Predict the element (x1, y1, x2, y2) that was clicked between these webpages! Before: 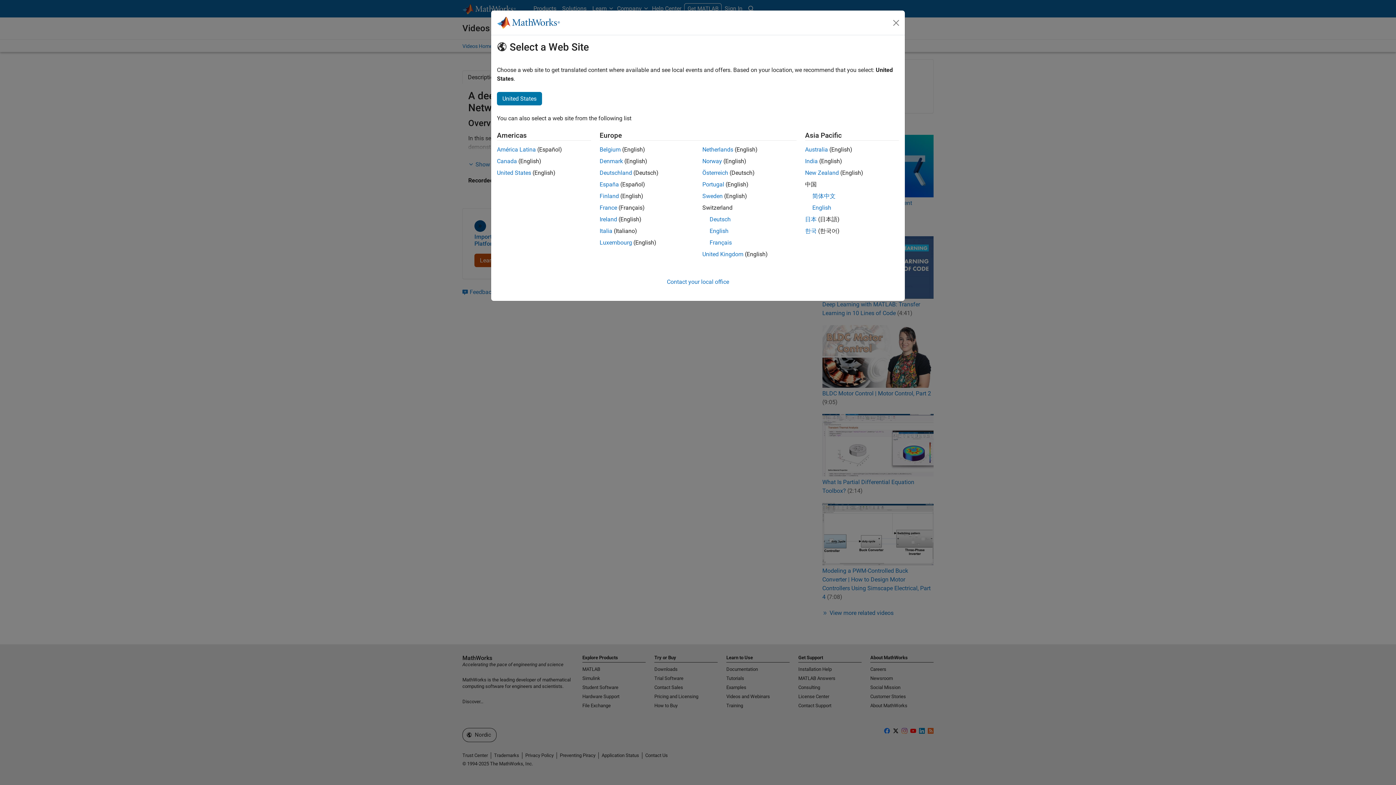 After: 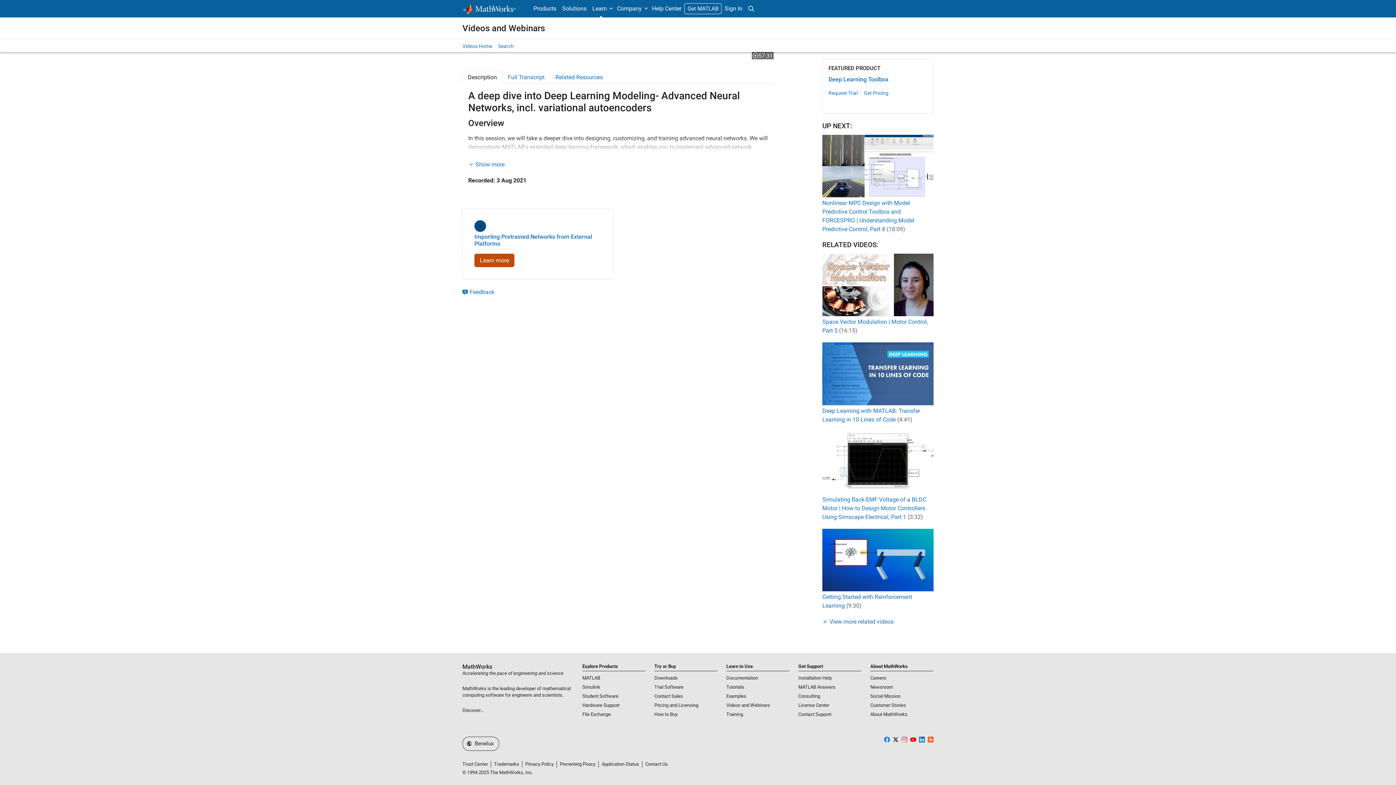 Action: label: Belgium bbox: (599, 146, 620, 153)